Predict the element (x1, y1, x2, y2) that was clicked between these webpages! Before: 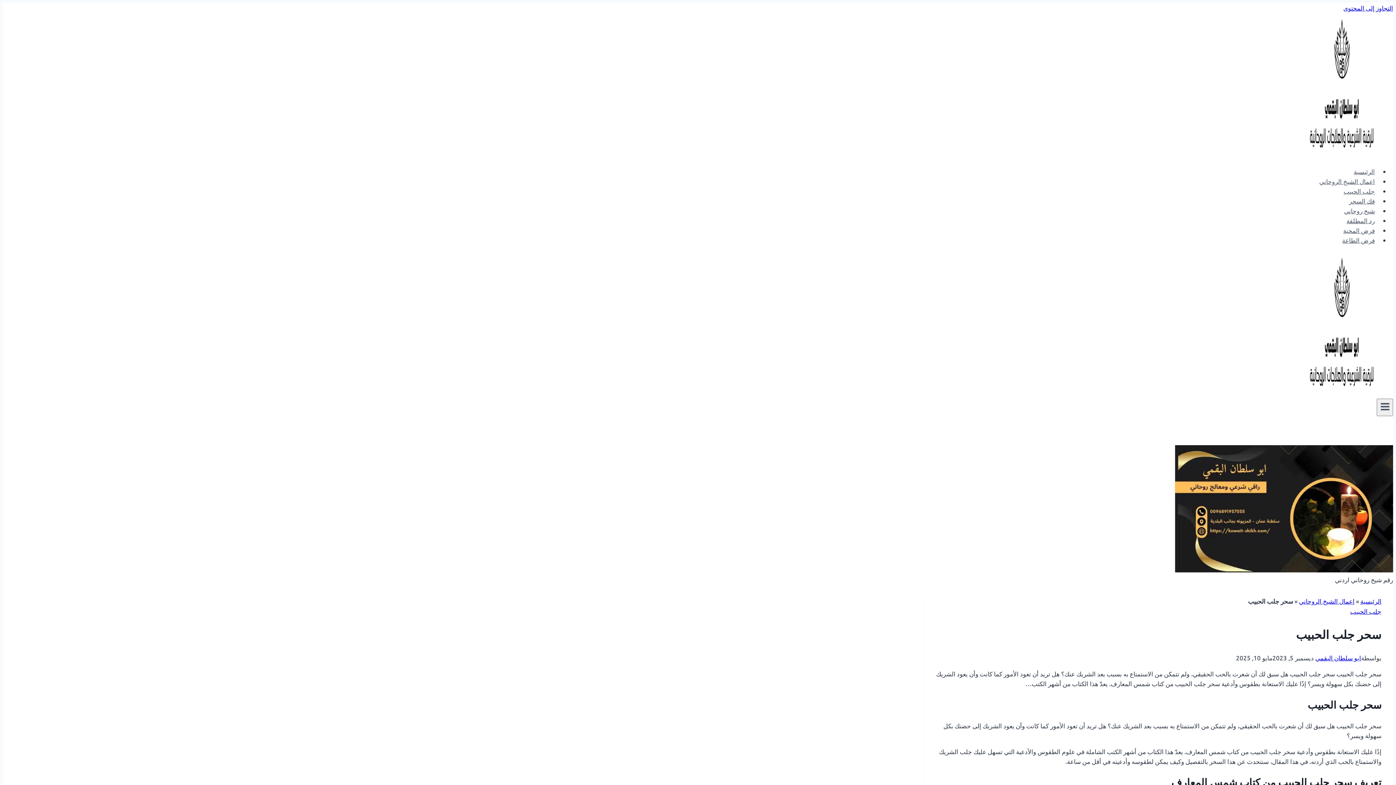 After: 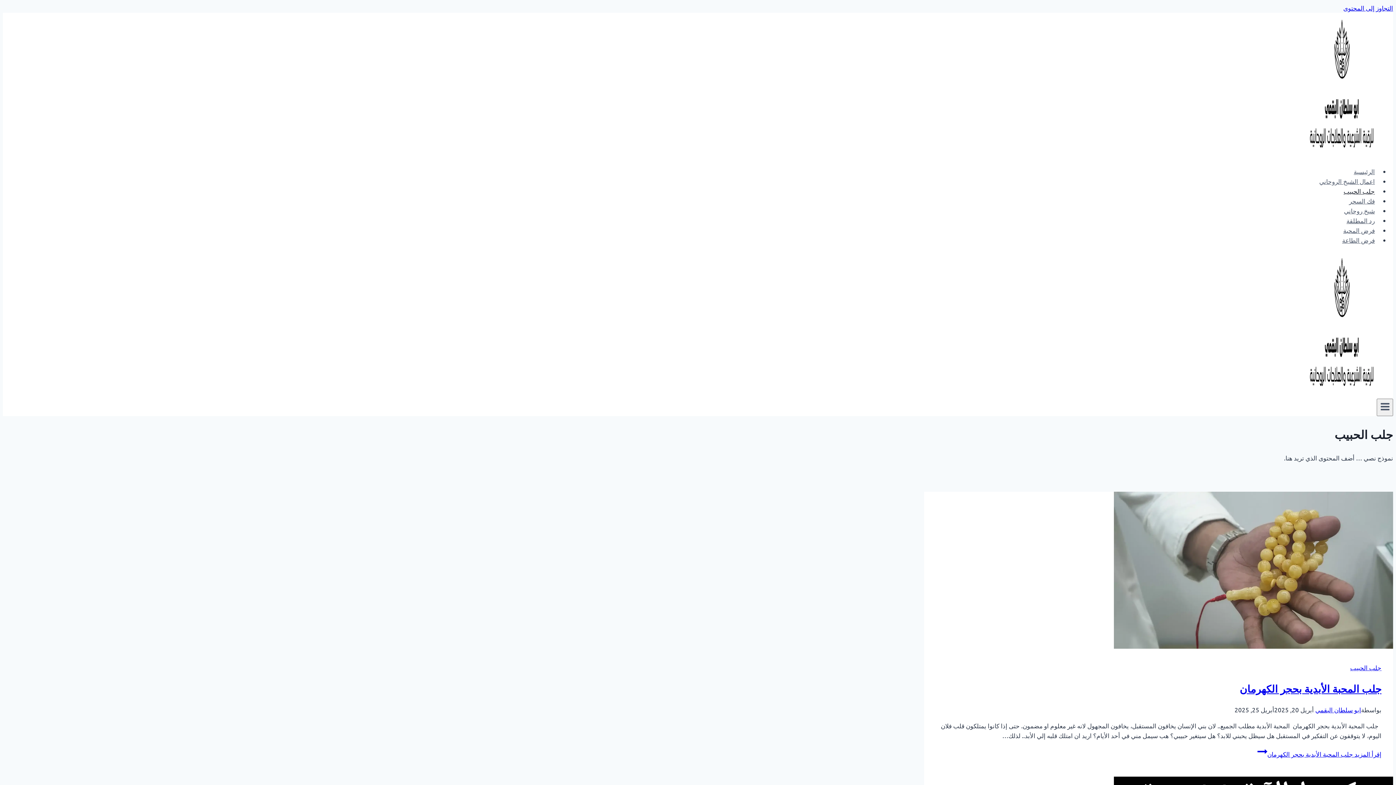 Action: bbox: (1350, 607, 1381, 615) label: جلب الحبيب